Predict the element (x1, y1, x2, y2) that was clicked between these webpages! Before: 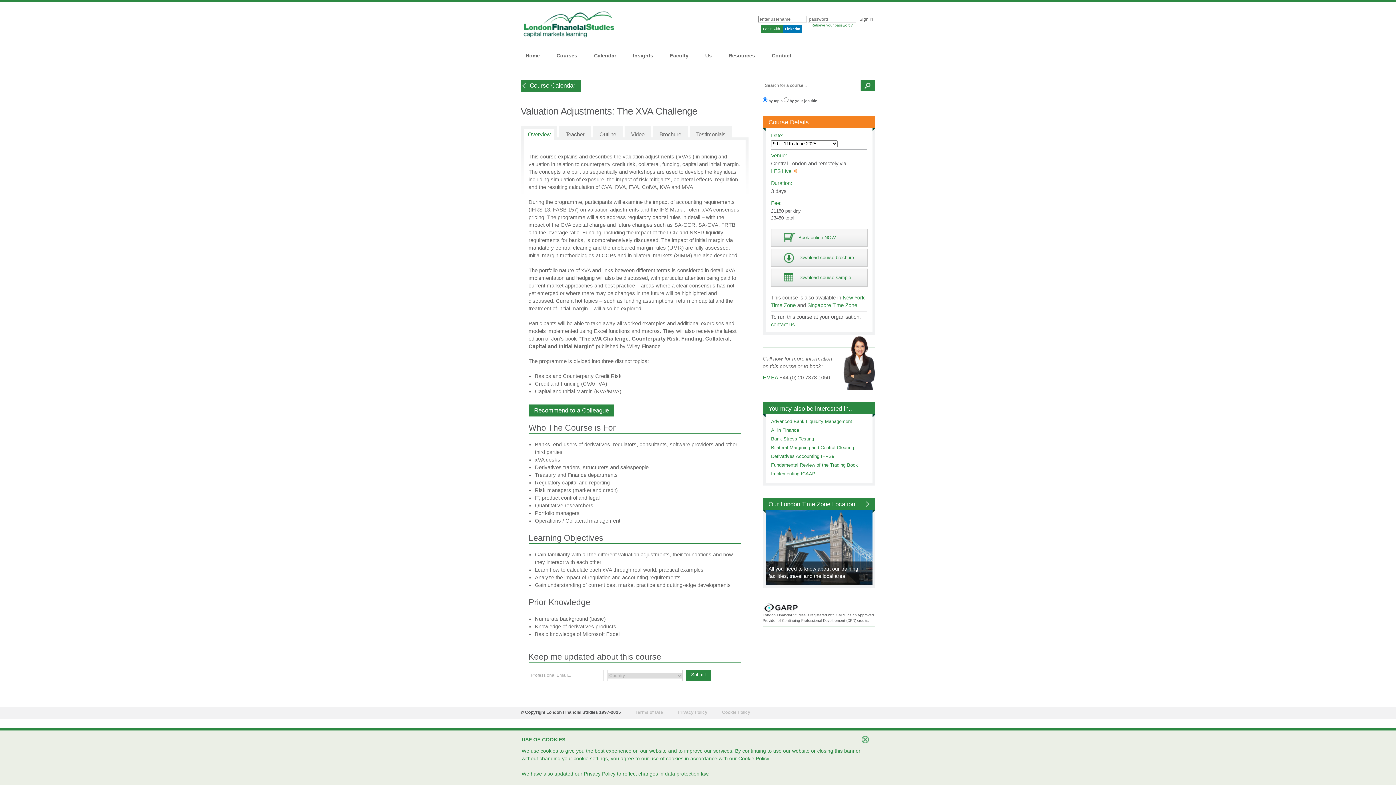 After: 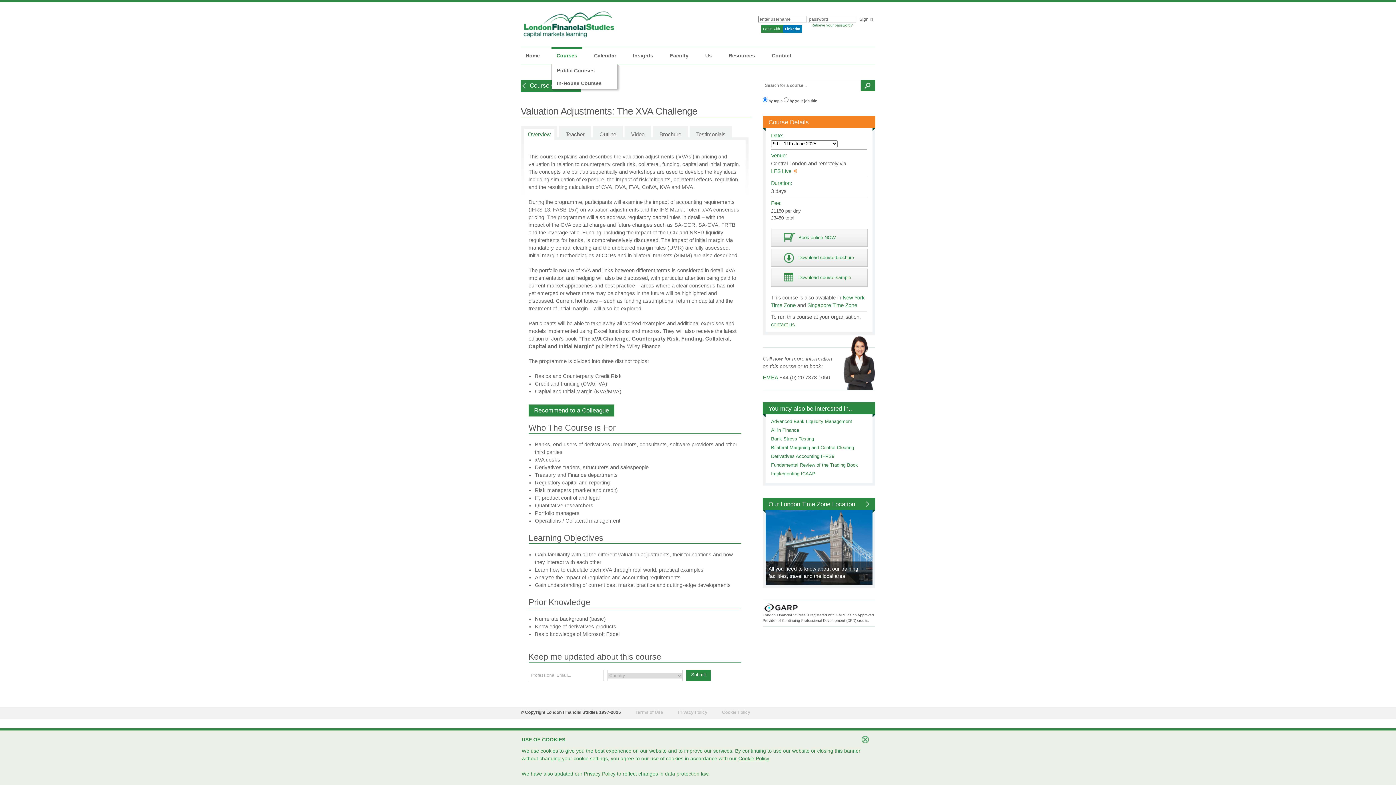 Action: bbox: (551, 49, 582, 61) label: Courses